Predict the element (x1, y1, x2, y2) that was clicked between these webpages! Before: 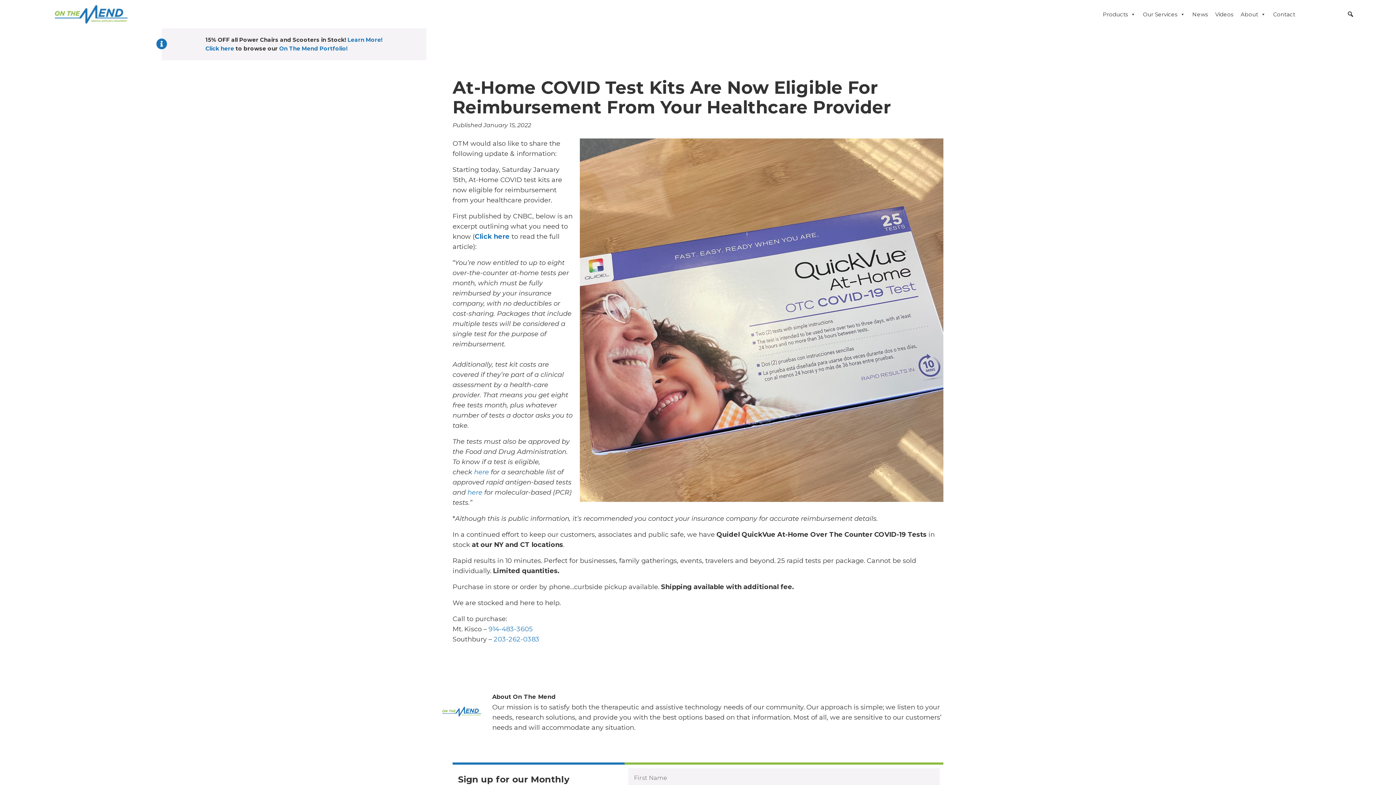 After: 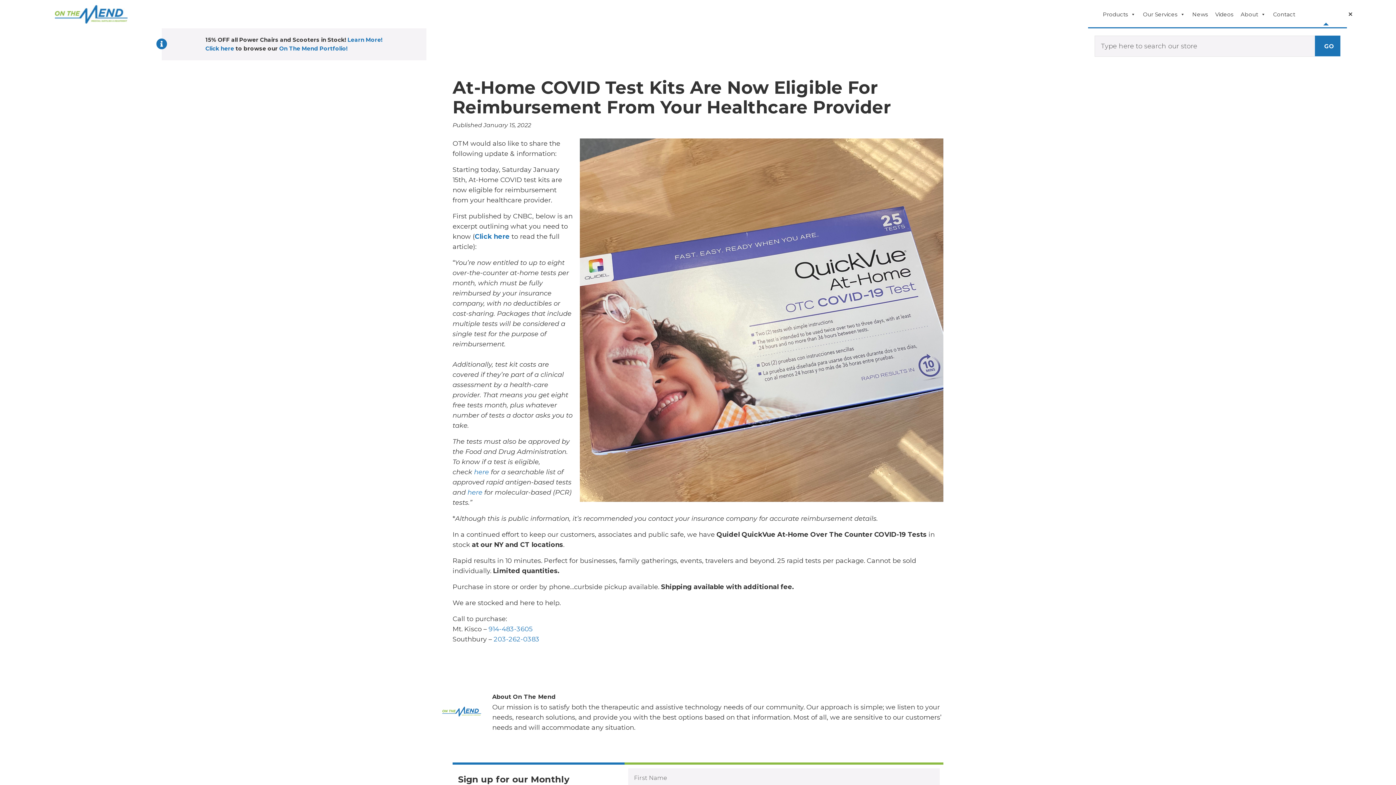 Action: bbox: (1347, 10, 1354, 17)